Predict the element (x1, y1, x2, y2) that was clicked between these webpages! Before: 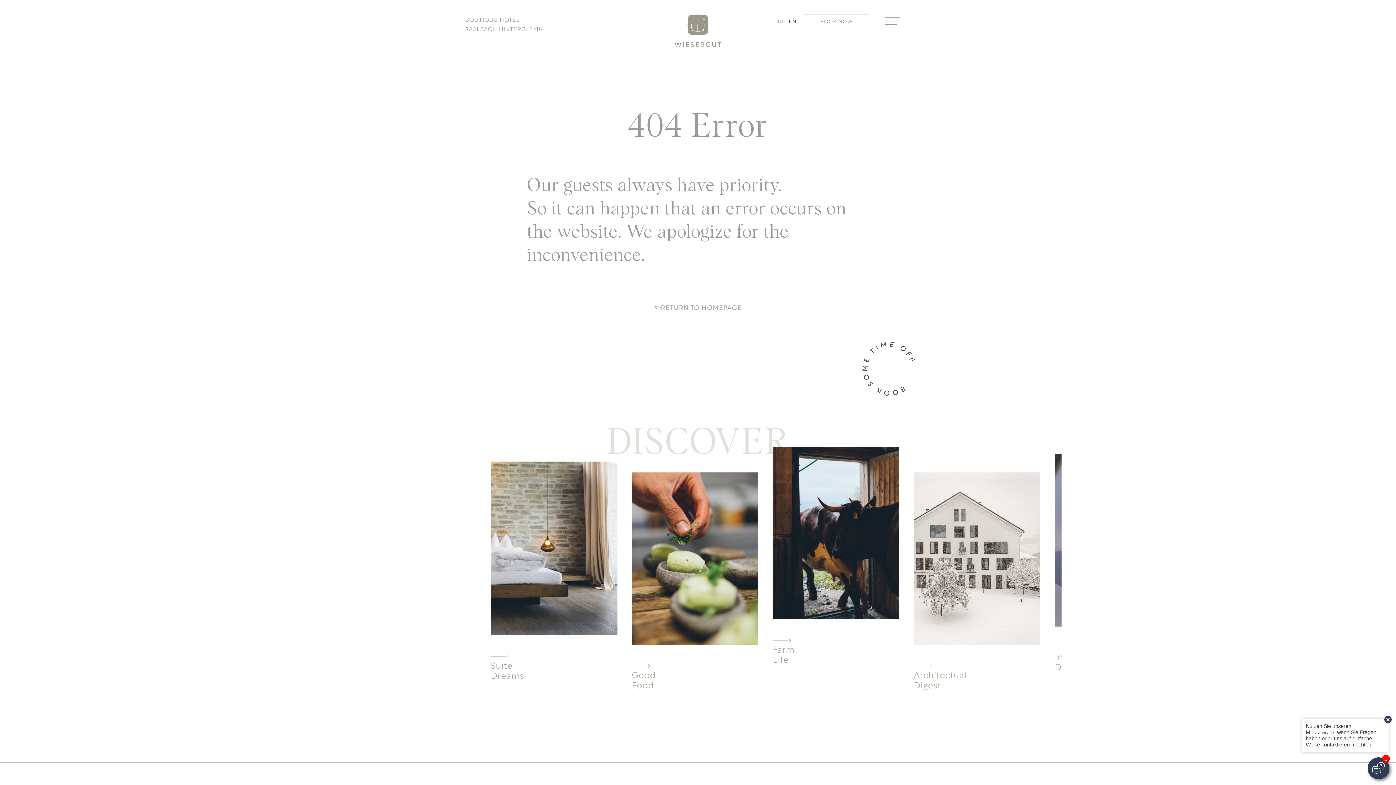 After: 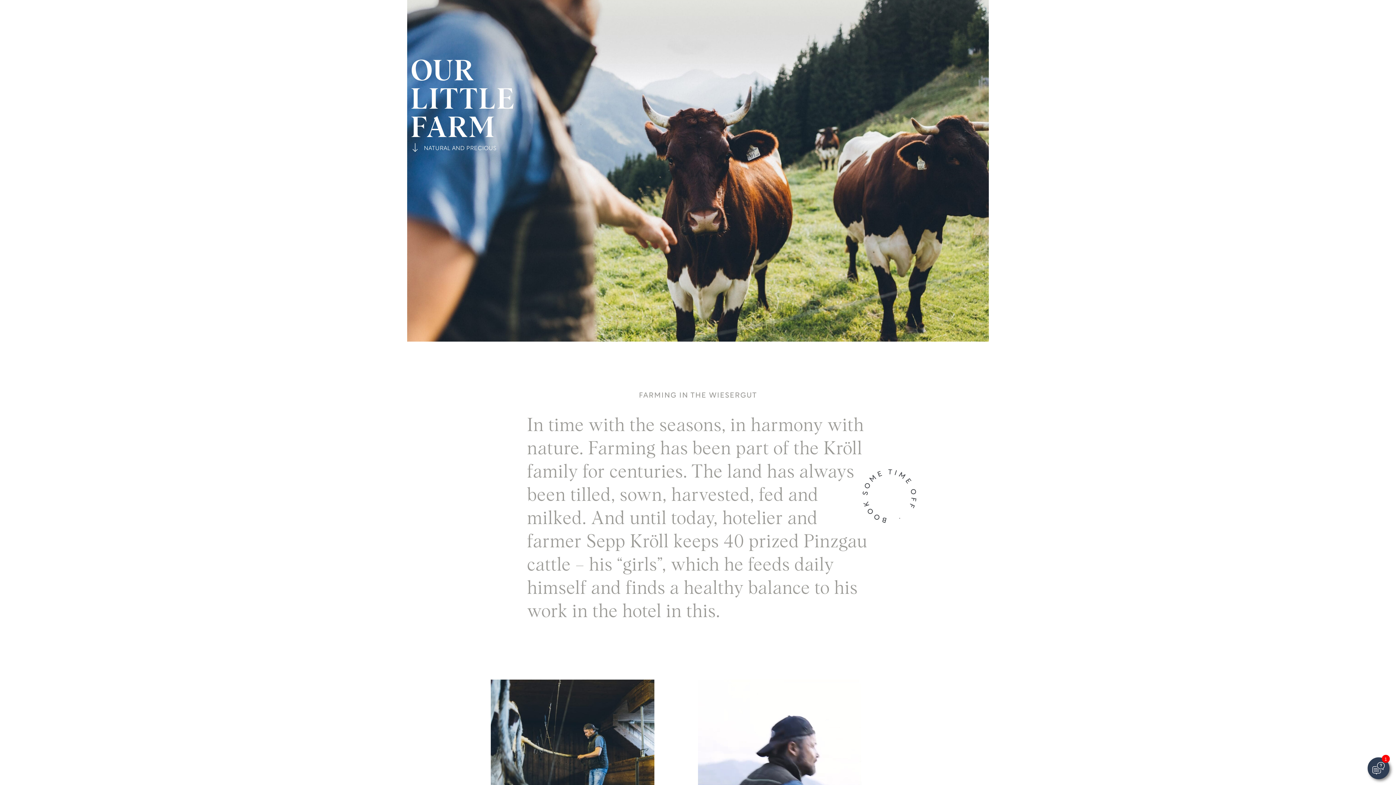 Action: bbox: (773, 634, 794, 664) label: Farm
Life